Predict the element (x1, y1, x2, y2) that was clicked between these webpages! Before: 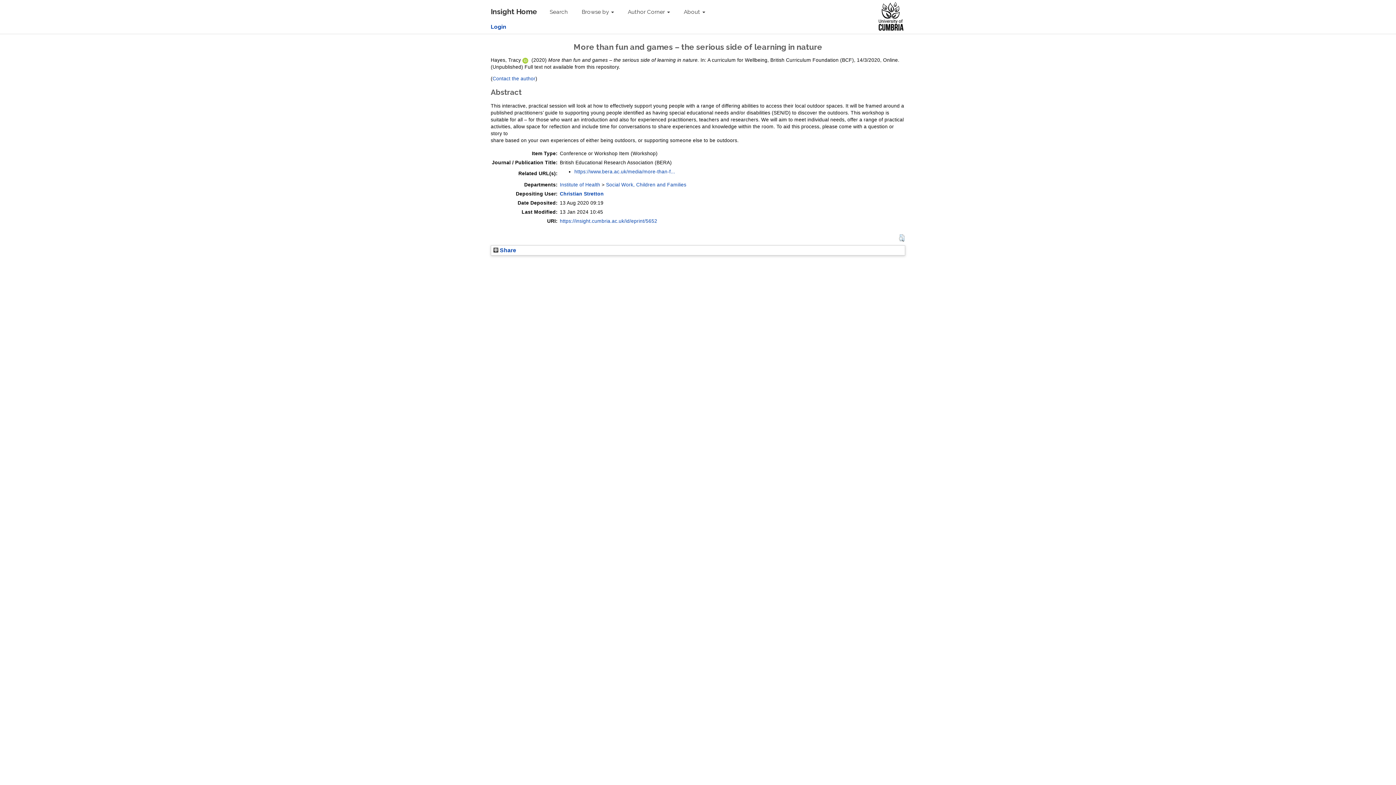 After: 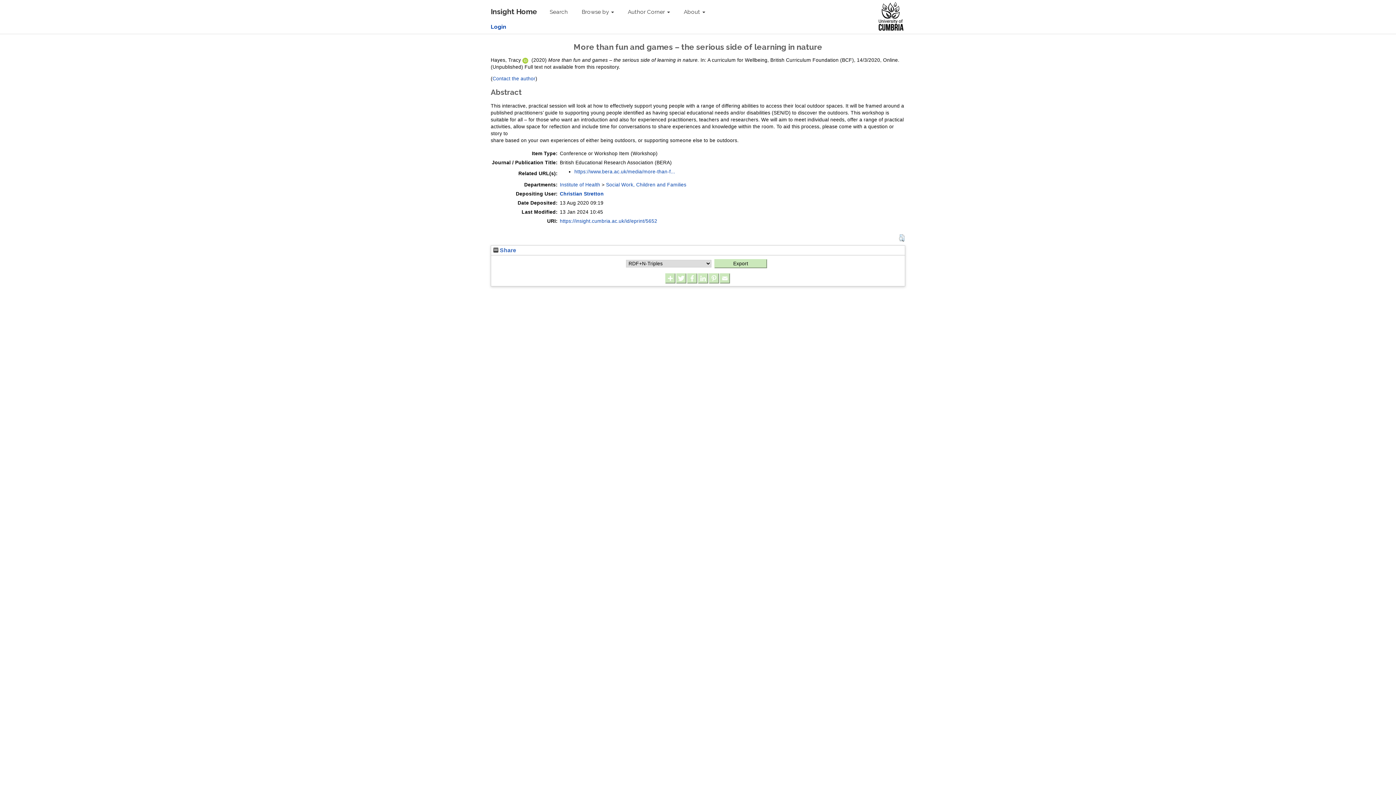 Action: label:  Share bbox: (493, 247, 516, 253)